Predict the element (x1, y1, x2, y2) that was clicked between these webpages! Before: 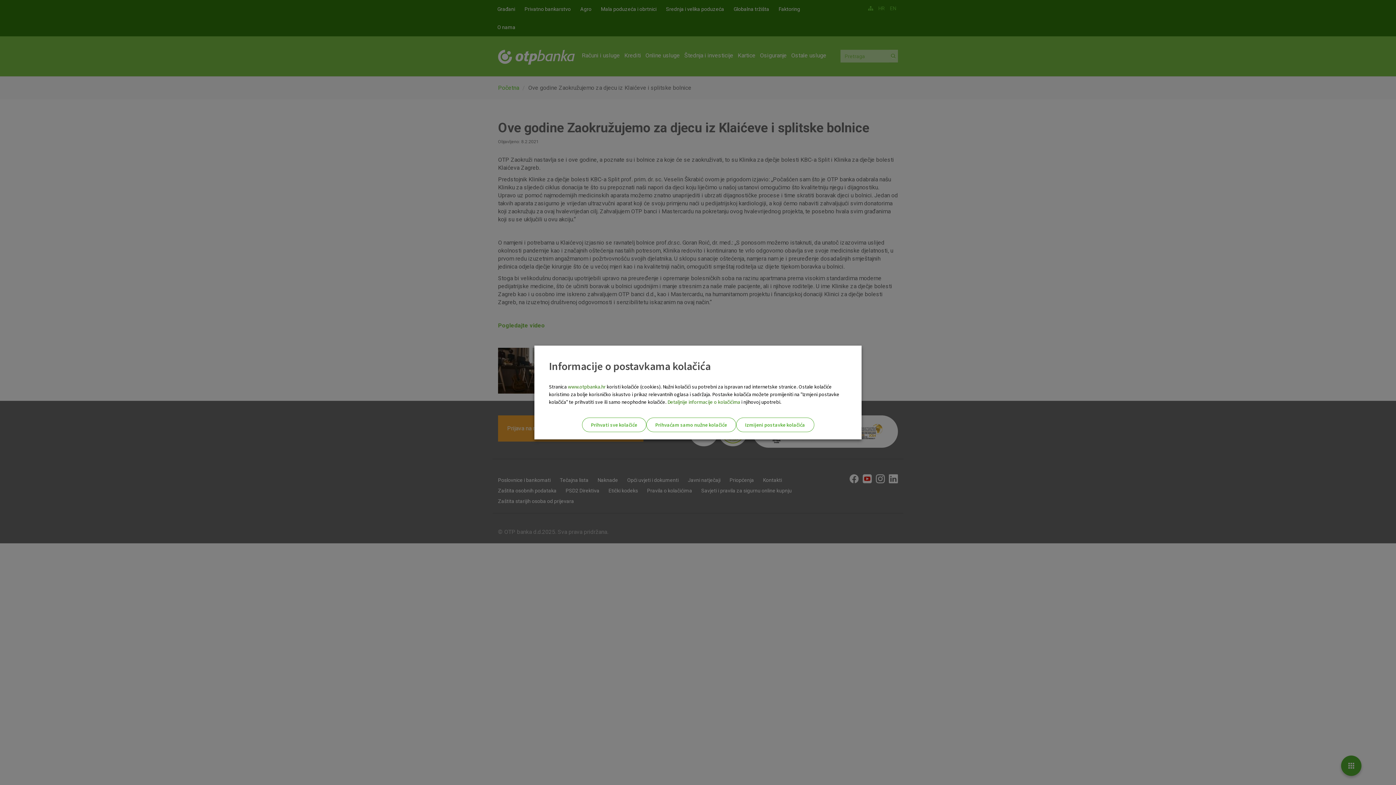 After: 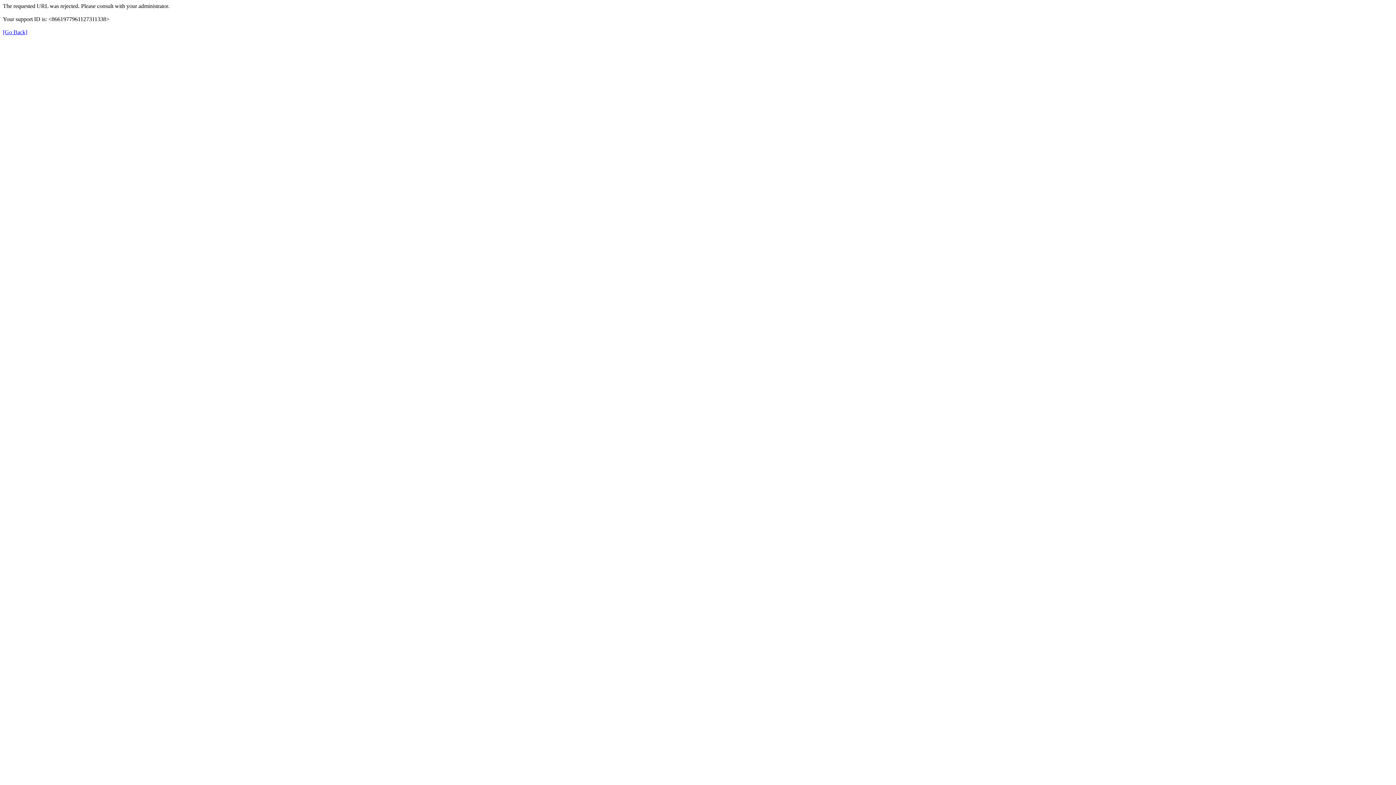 Action: bbox: (568, 383, 605, 390) label: www.otpbanka.hr